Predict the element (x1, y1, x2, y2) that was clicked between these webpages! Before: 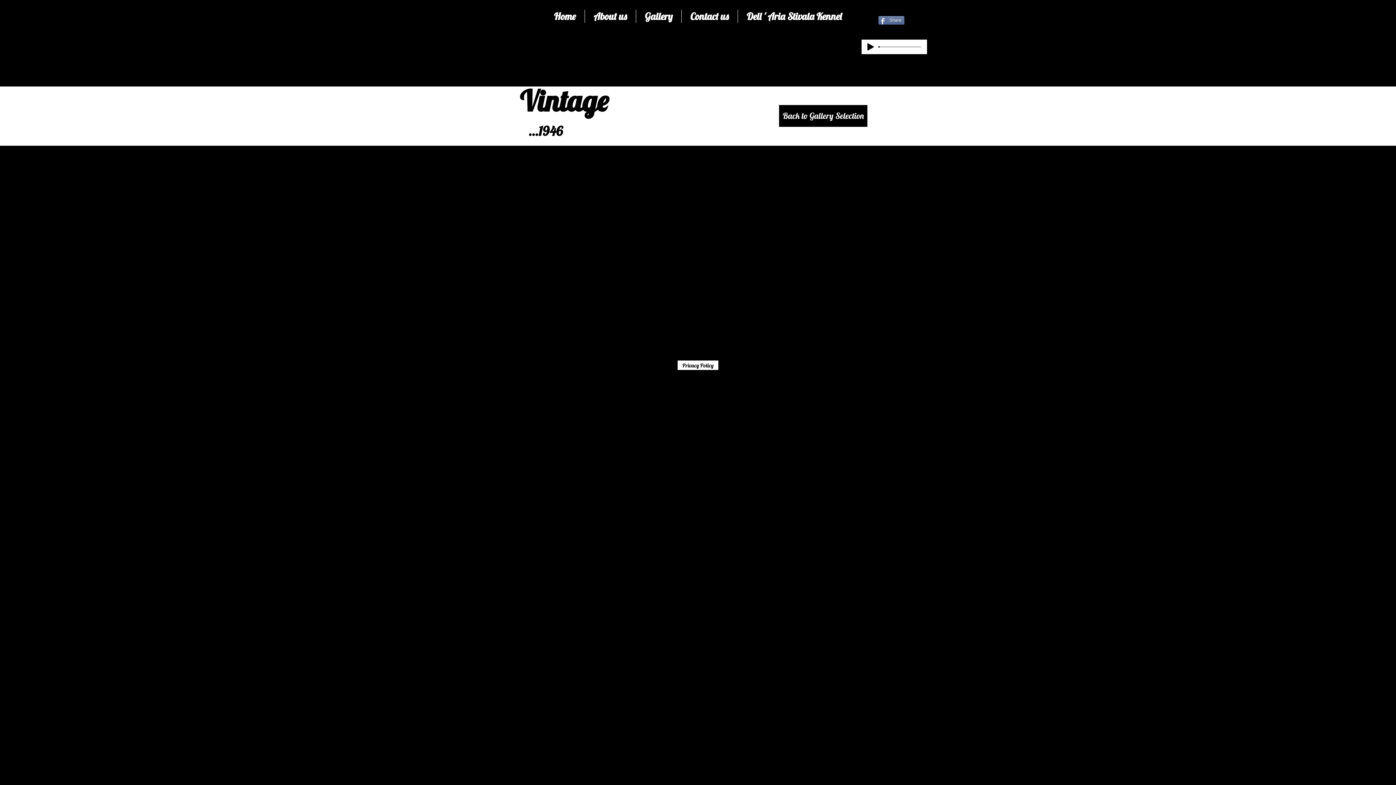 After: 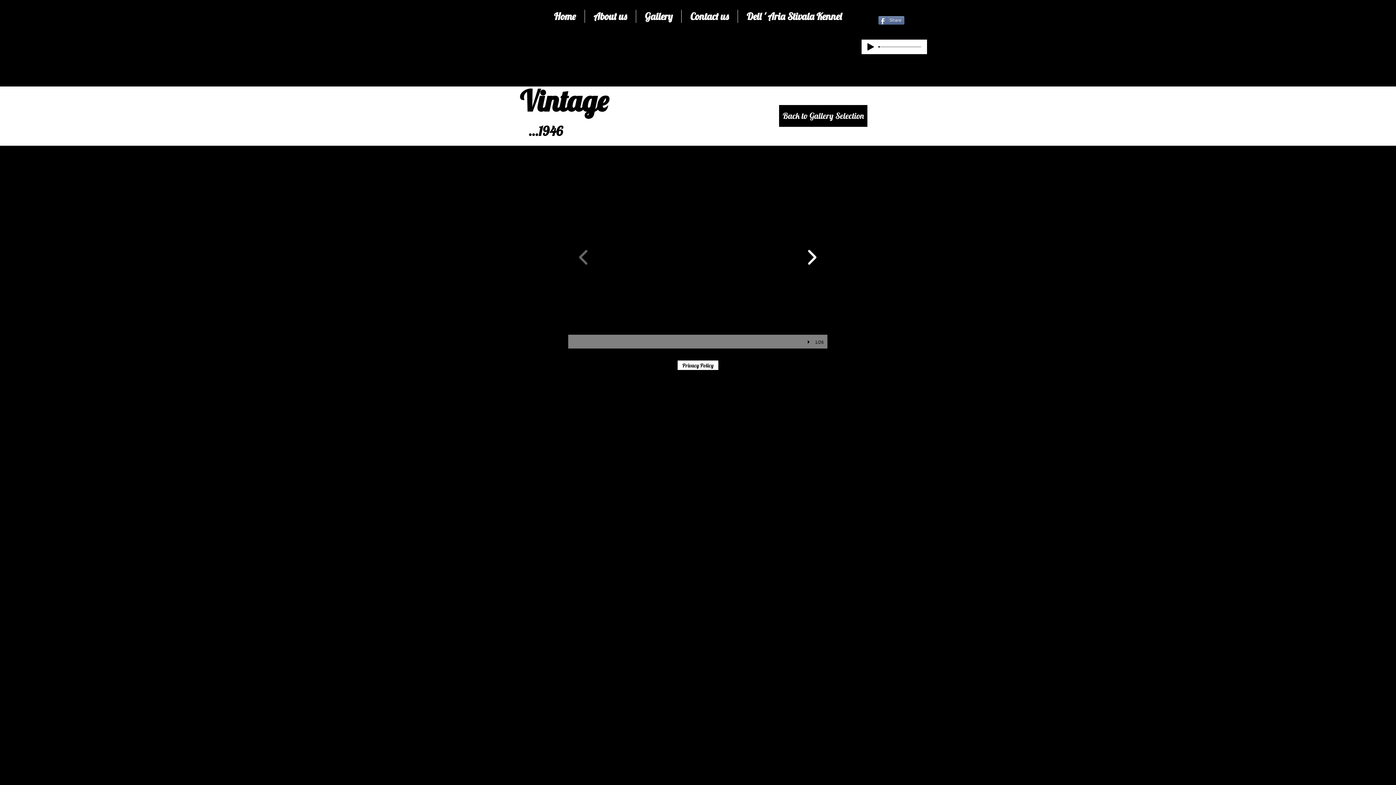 Action: bbox: (804, 244, 820, 270)